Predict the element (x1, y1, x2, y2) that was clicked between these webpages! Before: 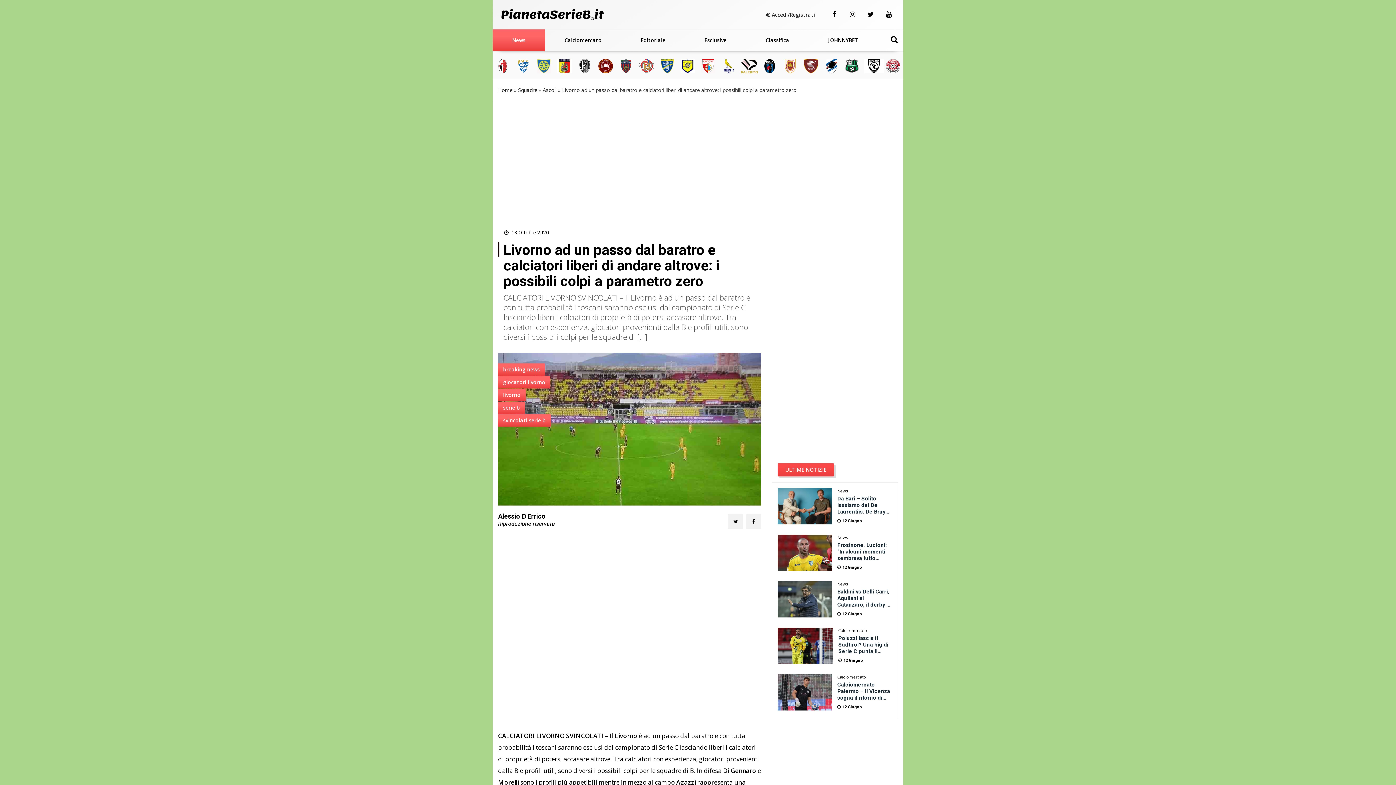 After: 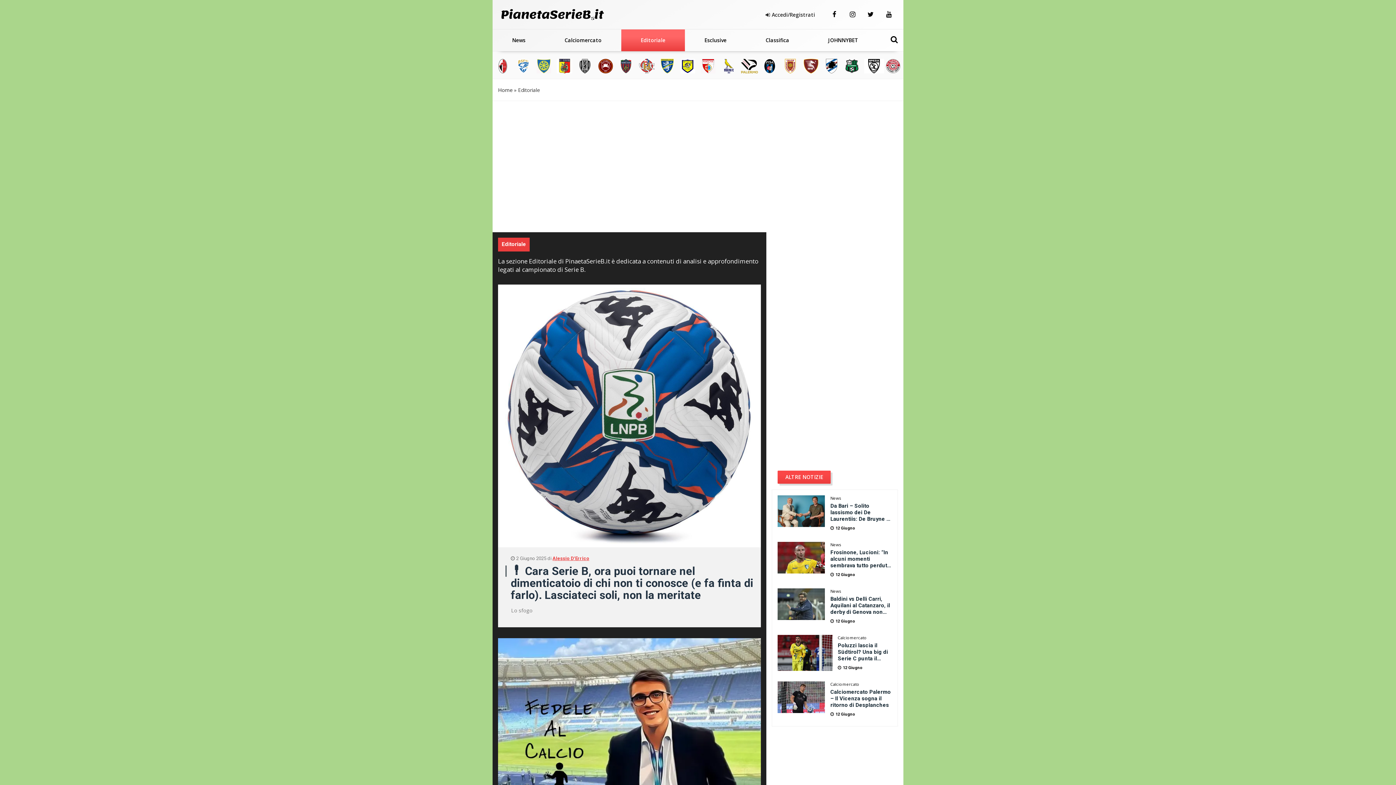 Action: bbox: (640, 36, 665, 43) label: Editoriale